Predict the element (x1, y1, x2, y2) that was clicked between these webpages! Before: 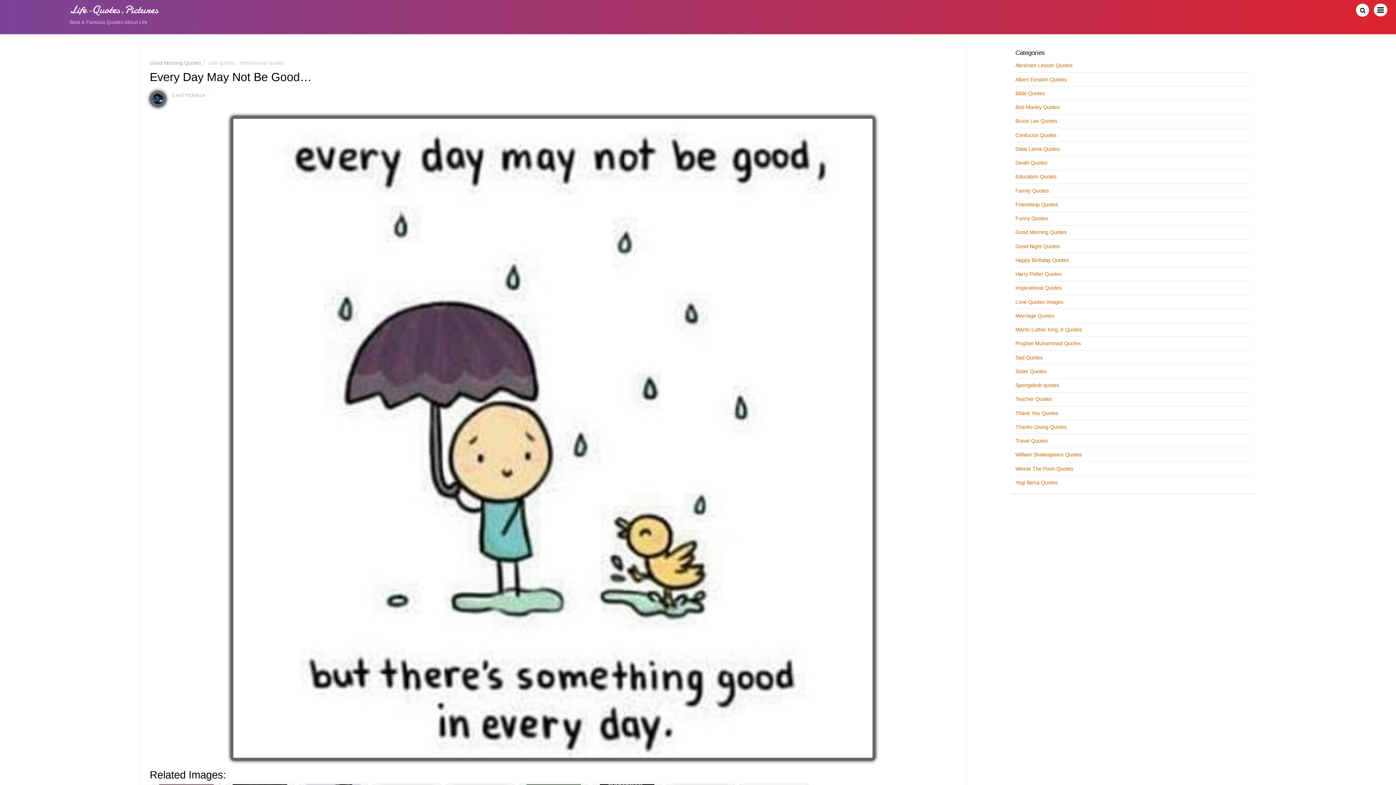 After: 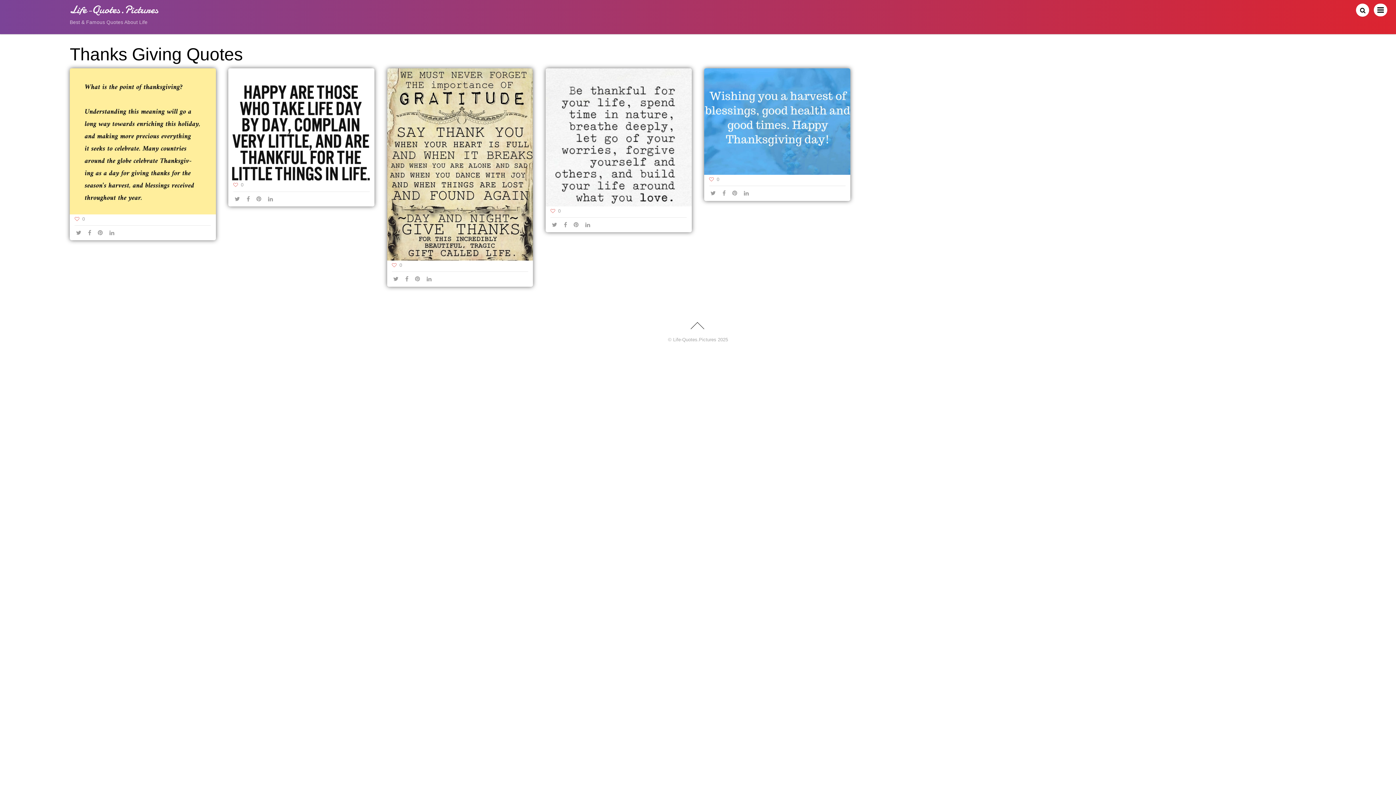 Action: label: Thanks Giving Quotes bbox: (1015, 424, 1066, 430)